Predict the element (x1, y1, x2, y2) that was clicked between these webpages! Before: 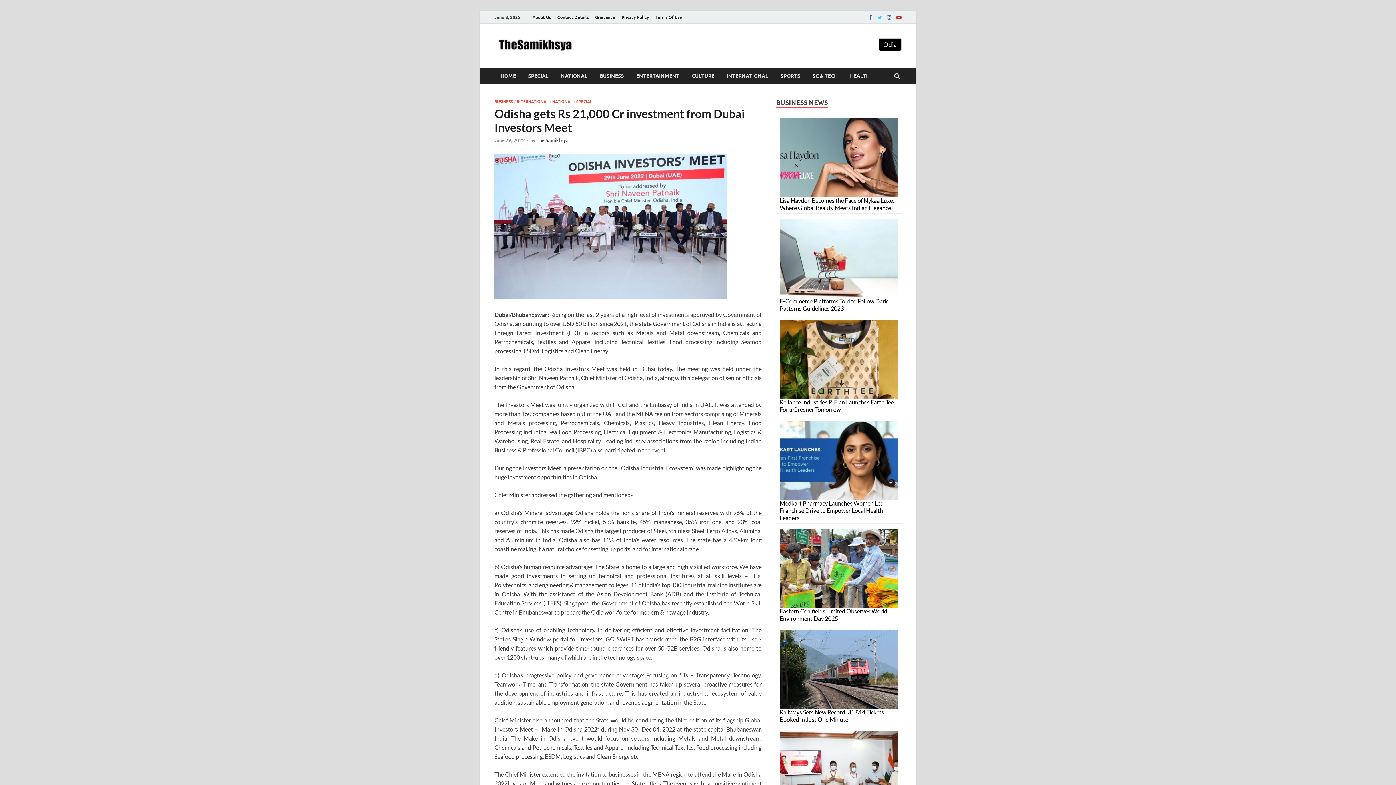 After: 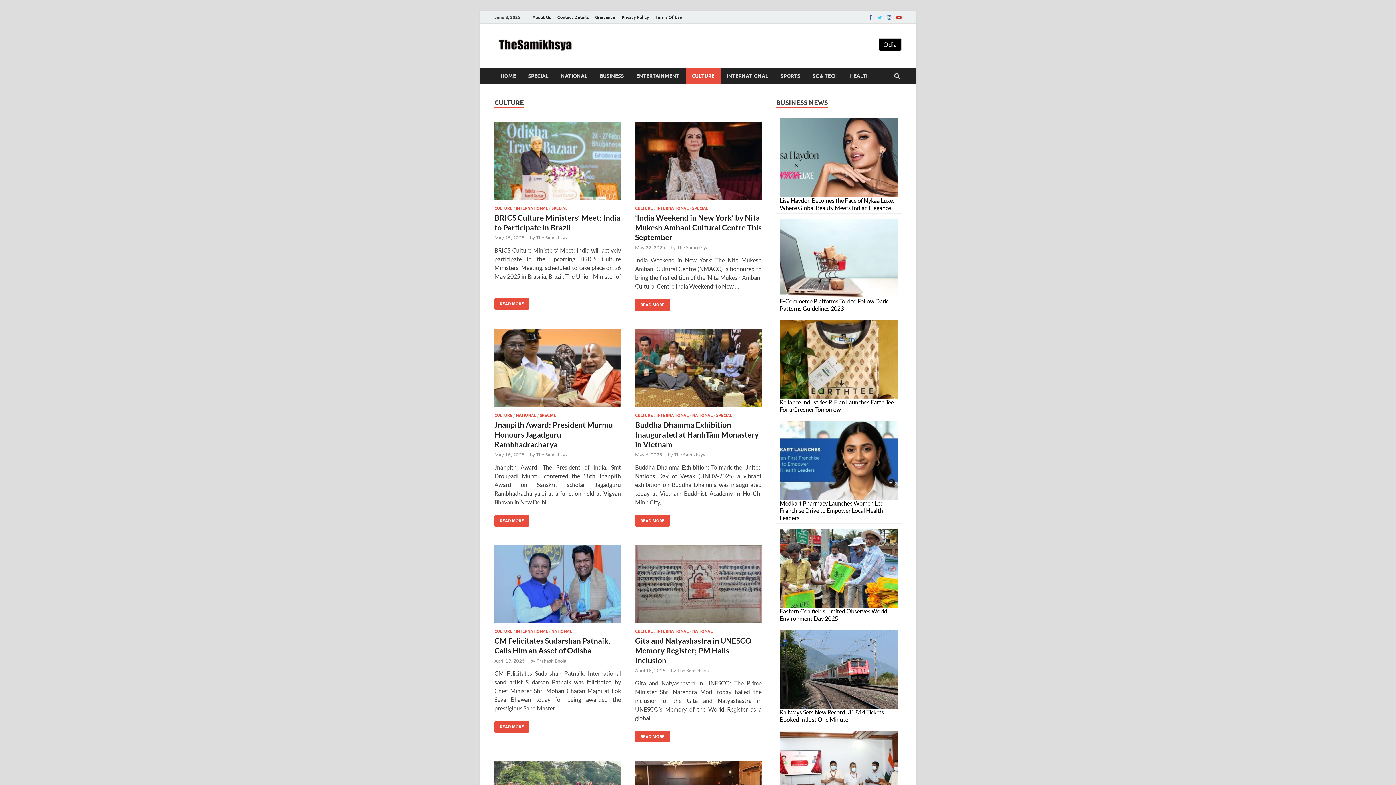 Action: bbox: (685, 67, 720, 84) label: CULTURE